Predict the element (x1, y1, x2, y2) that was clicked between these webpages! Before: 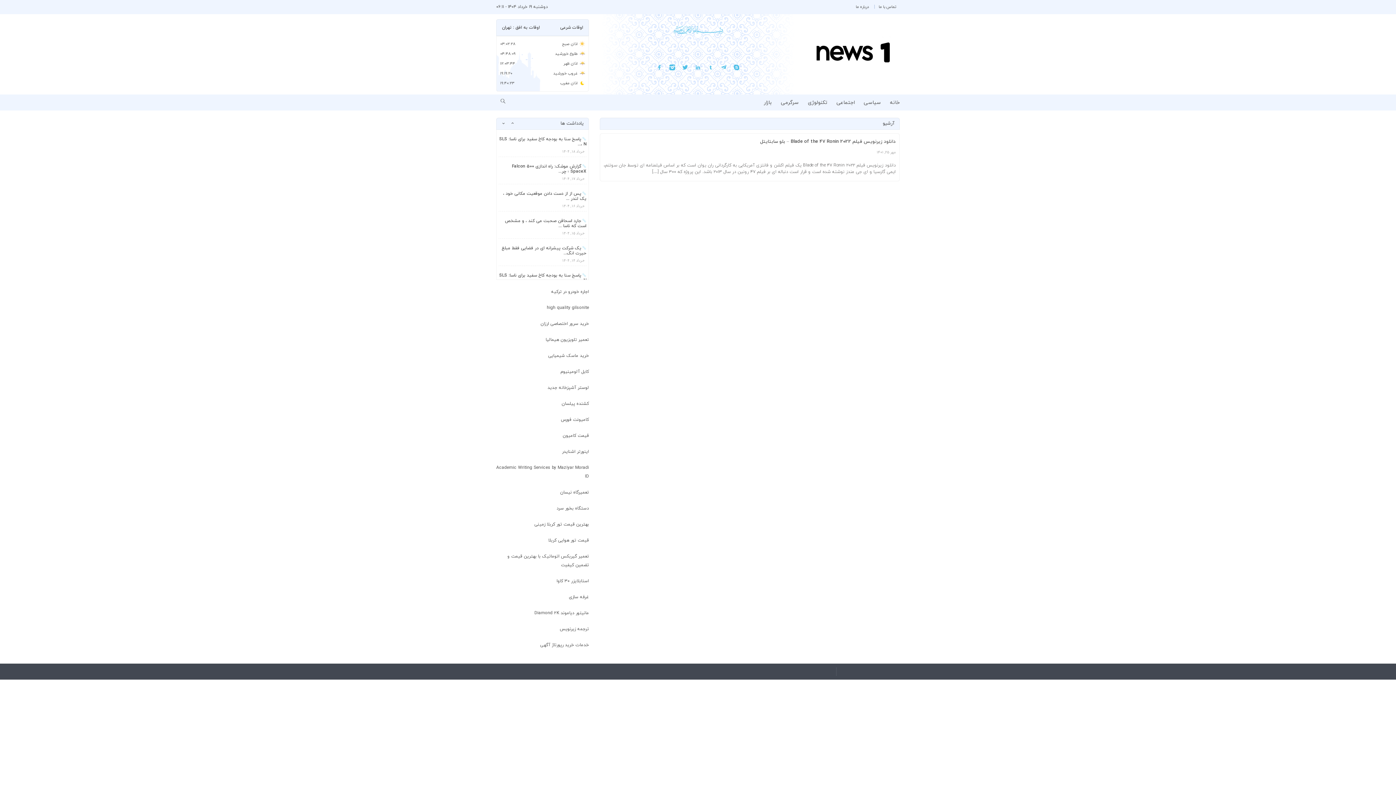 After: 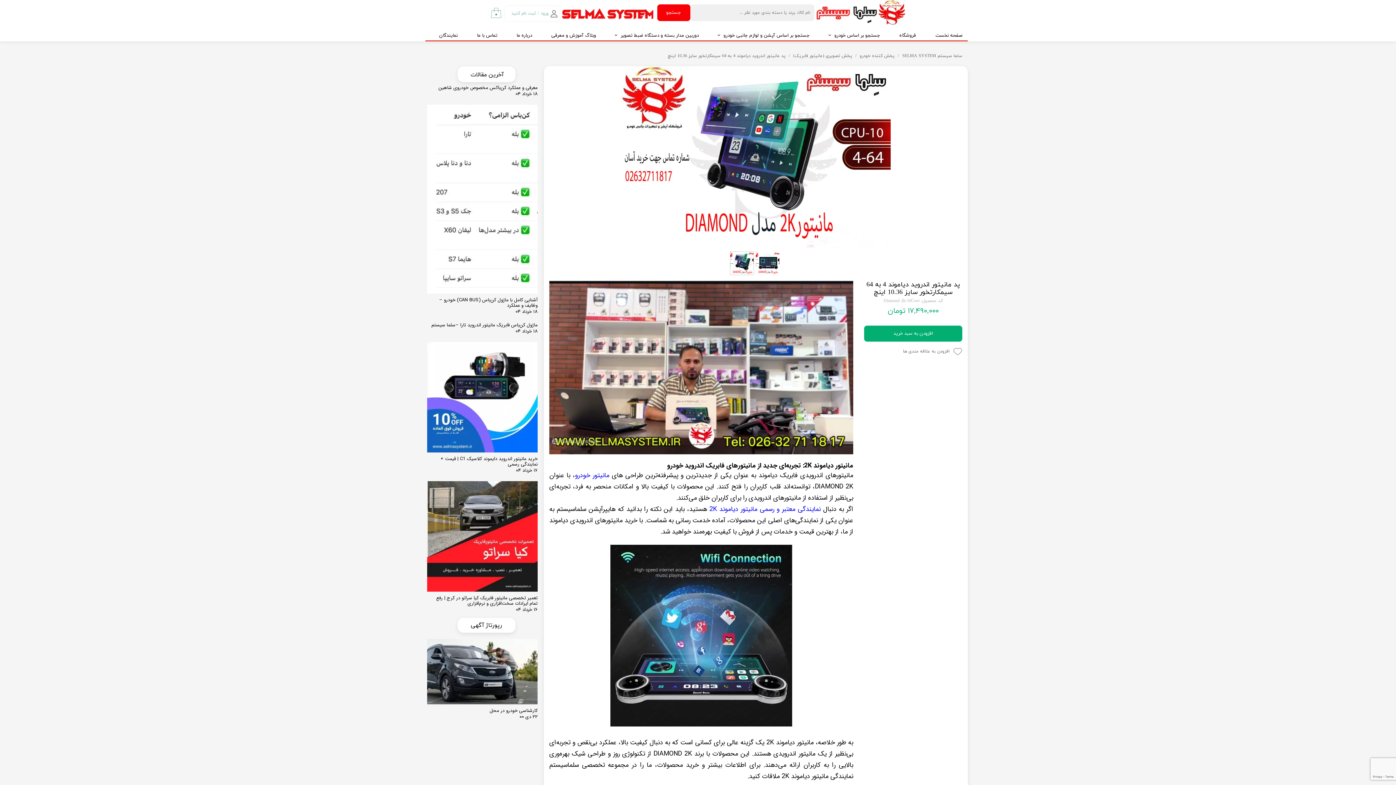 Action: label: مانیتور دیاموند Diamond 2K bbox: (534, 610, 589, 616)